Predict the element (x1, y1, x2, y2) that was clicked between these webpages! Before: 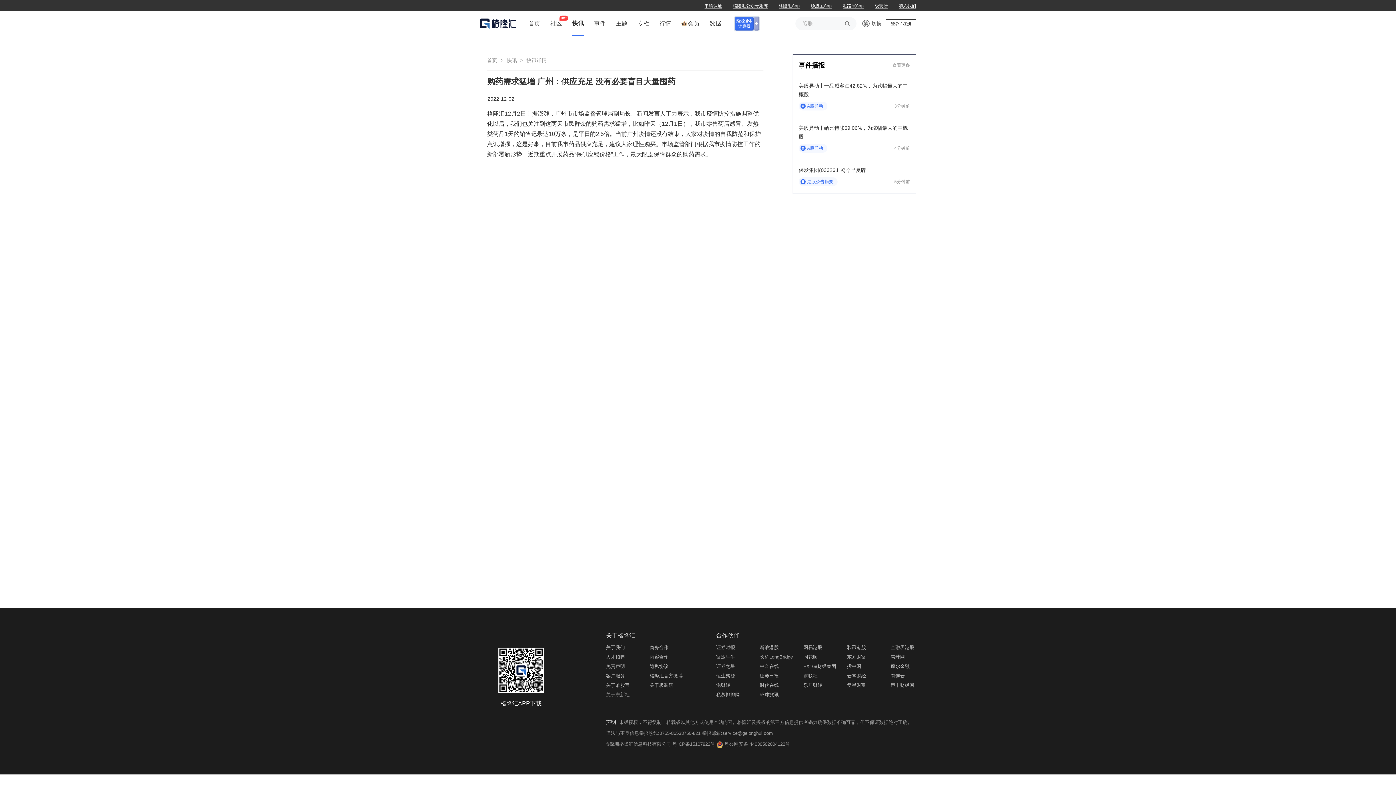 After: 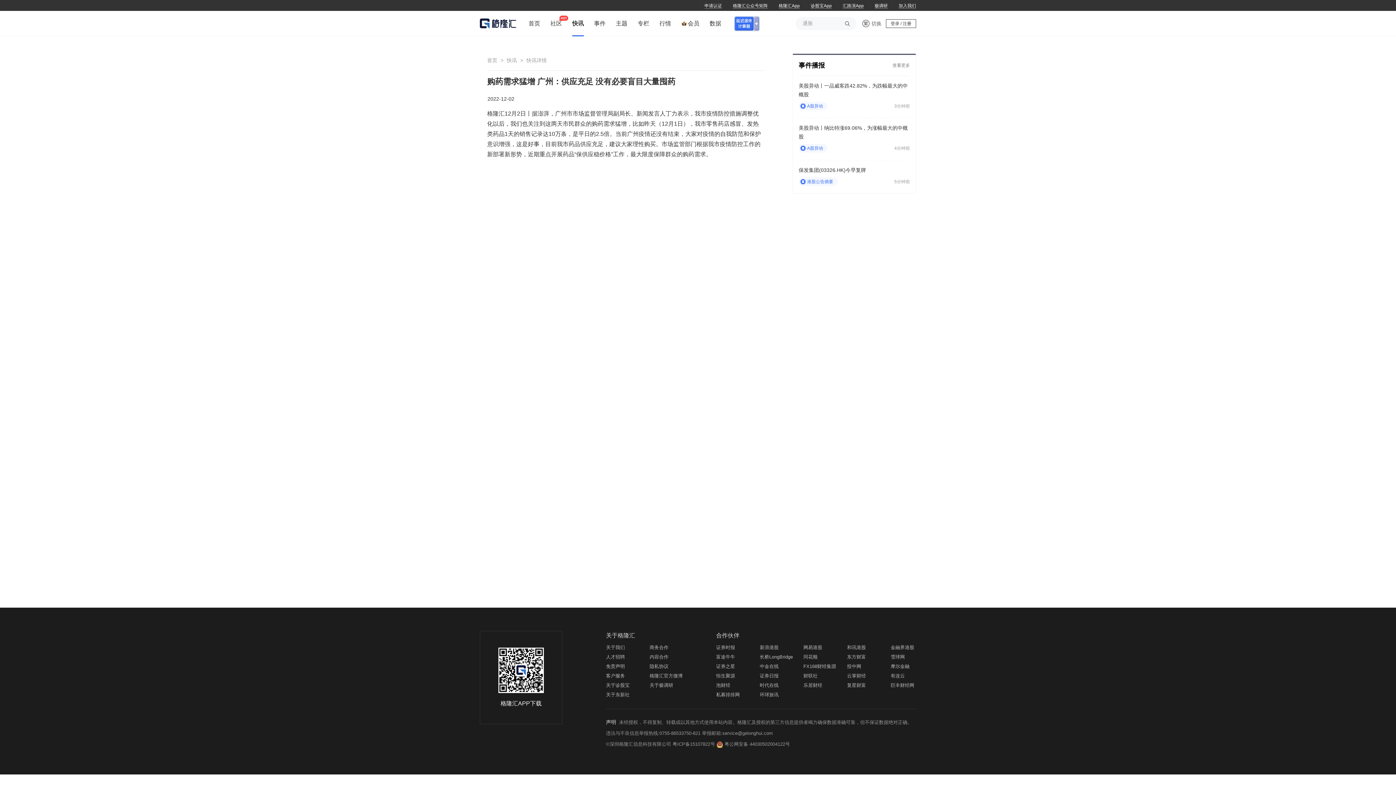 Action: bbox: (803, 654, 817, 660) label: 同花顺